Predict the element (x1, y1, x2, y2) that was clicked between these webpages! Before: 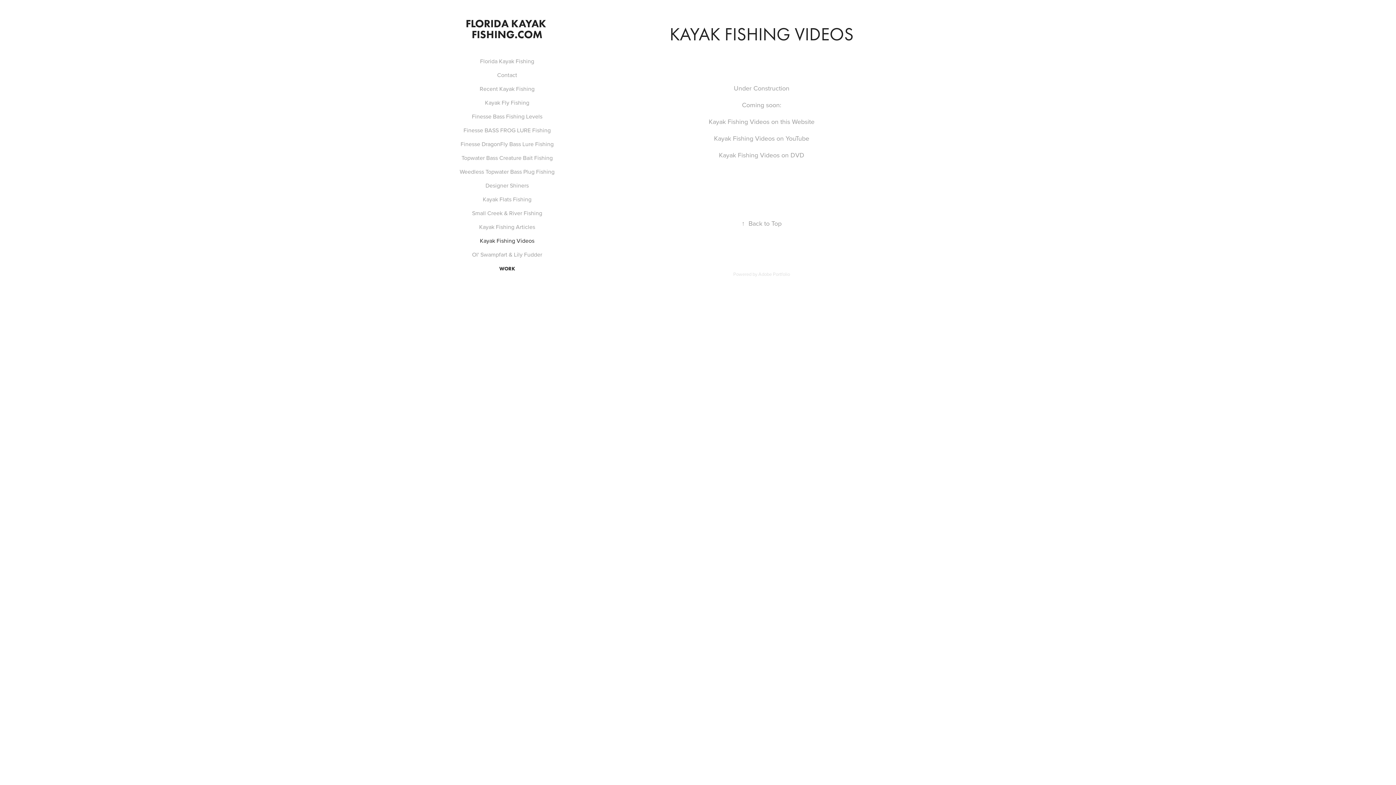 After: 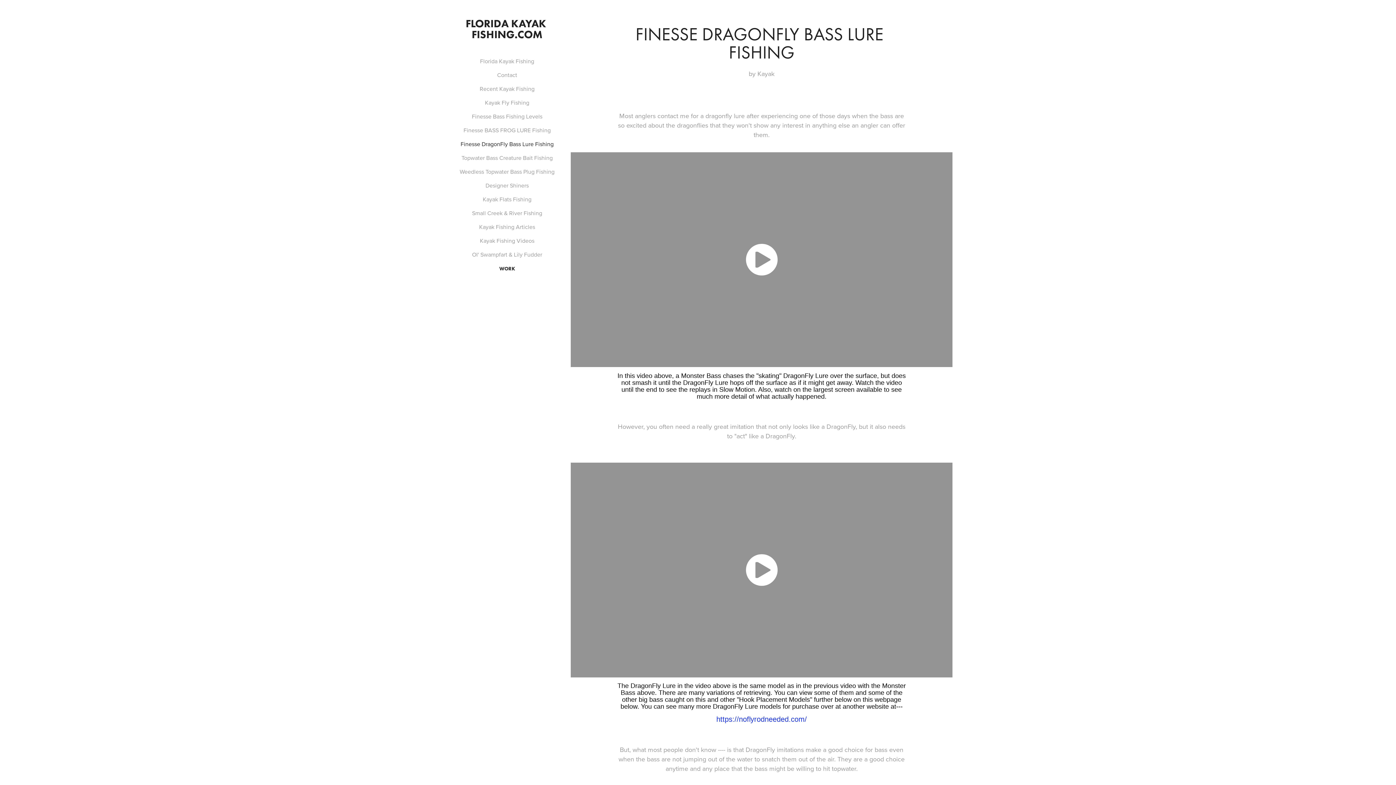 Action: label: Finesse DragonFly Bass Lure Fishing bbox: (460, 140, 553, 148)